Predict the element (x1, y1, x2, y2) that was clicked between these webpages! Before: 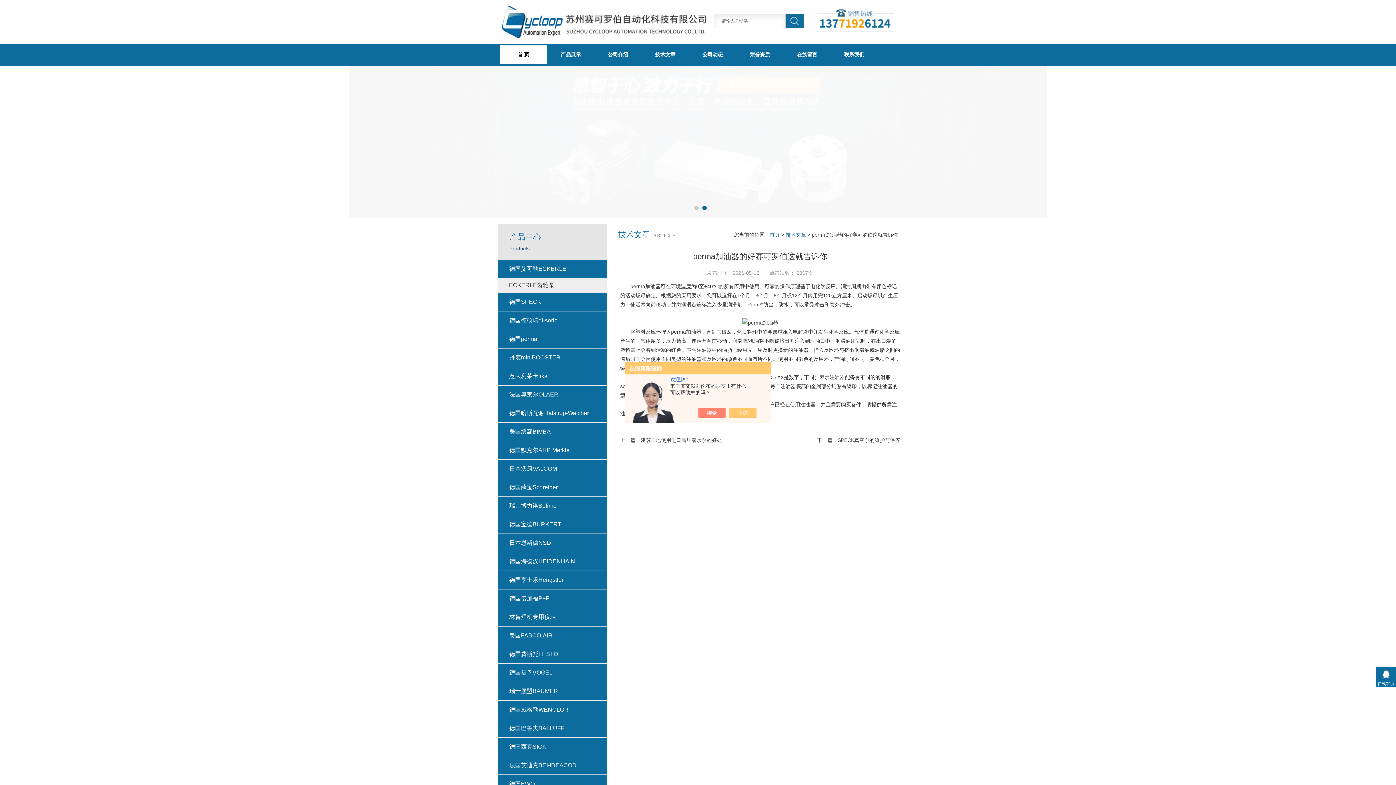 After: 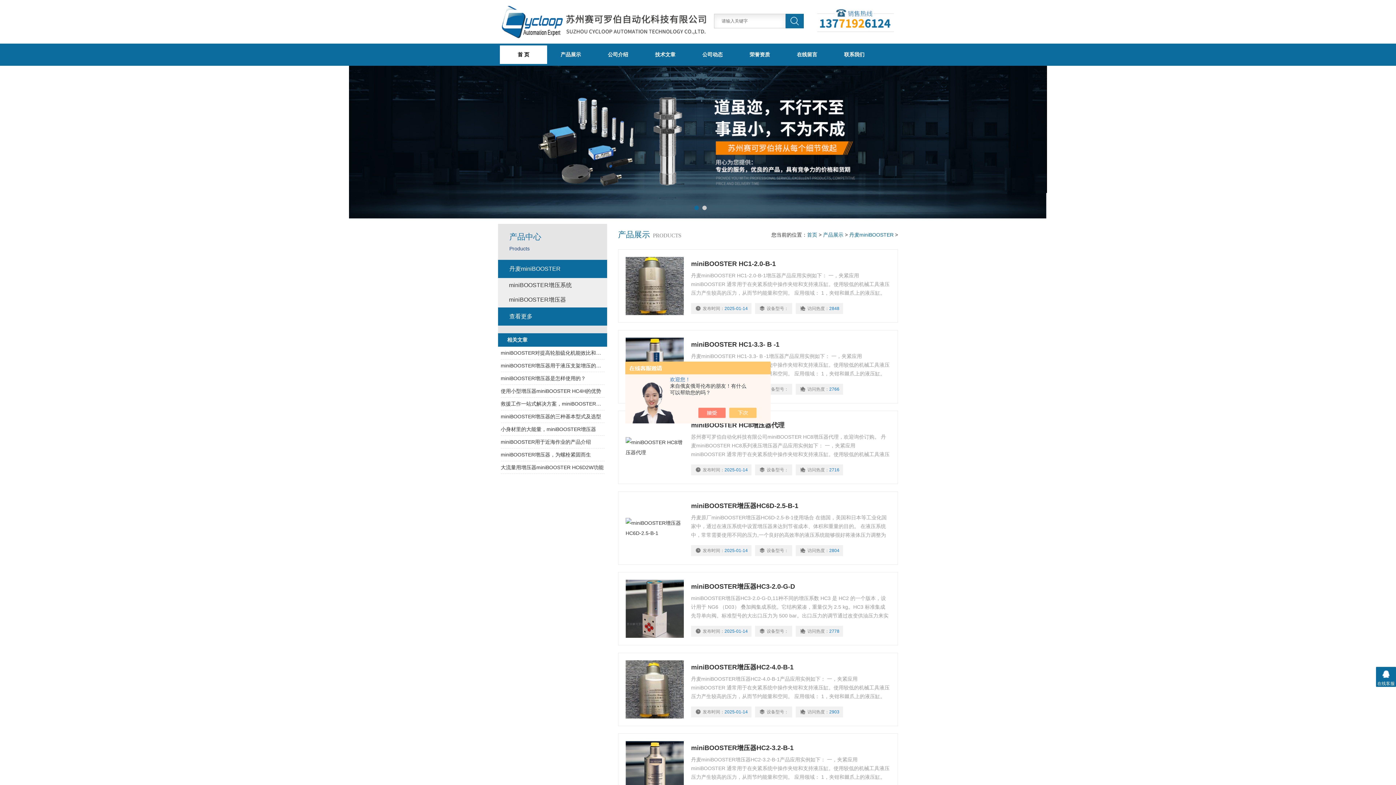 Action: label: 丹麦miniBOOSTER bbox: (498, 348, 607, 366)